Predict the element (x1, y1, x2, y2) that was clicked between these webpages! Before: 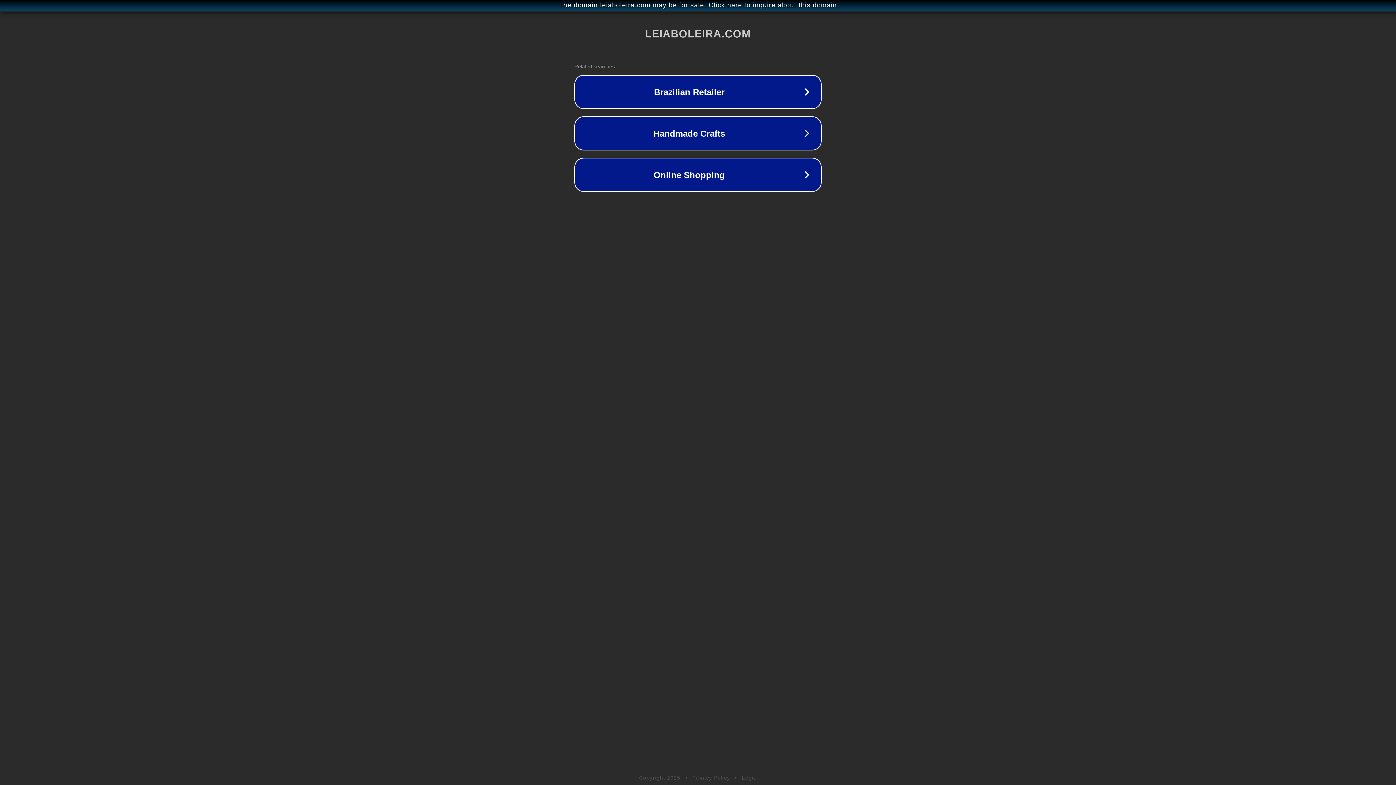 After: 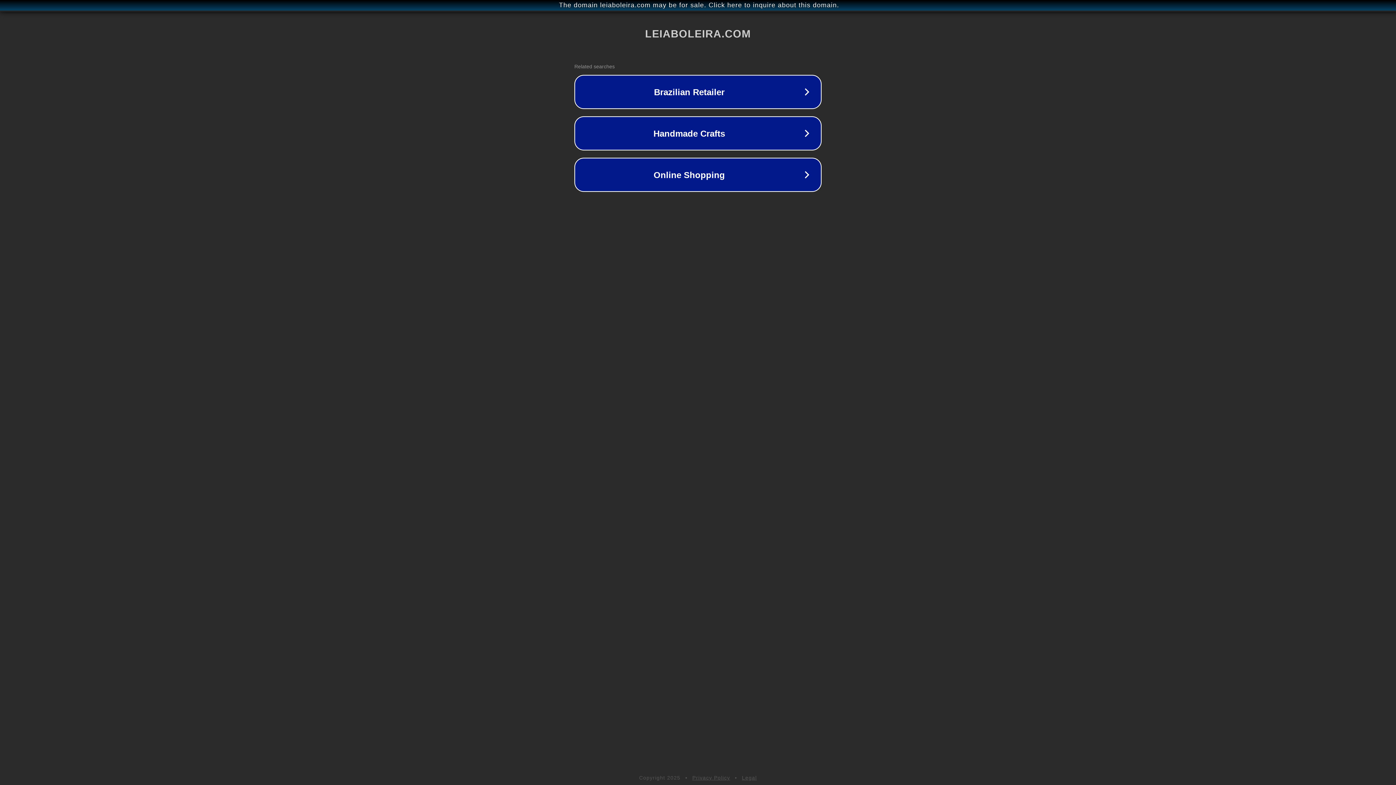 Action: label: Privacy Policy bbox: (692, 775, 730, 781)